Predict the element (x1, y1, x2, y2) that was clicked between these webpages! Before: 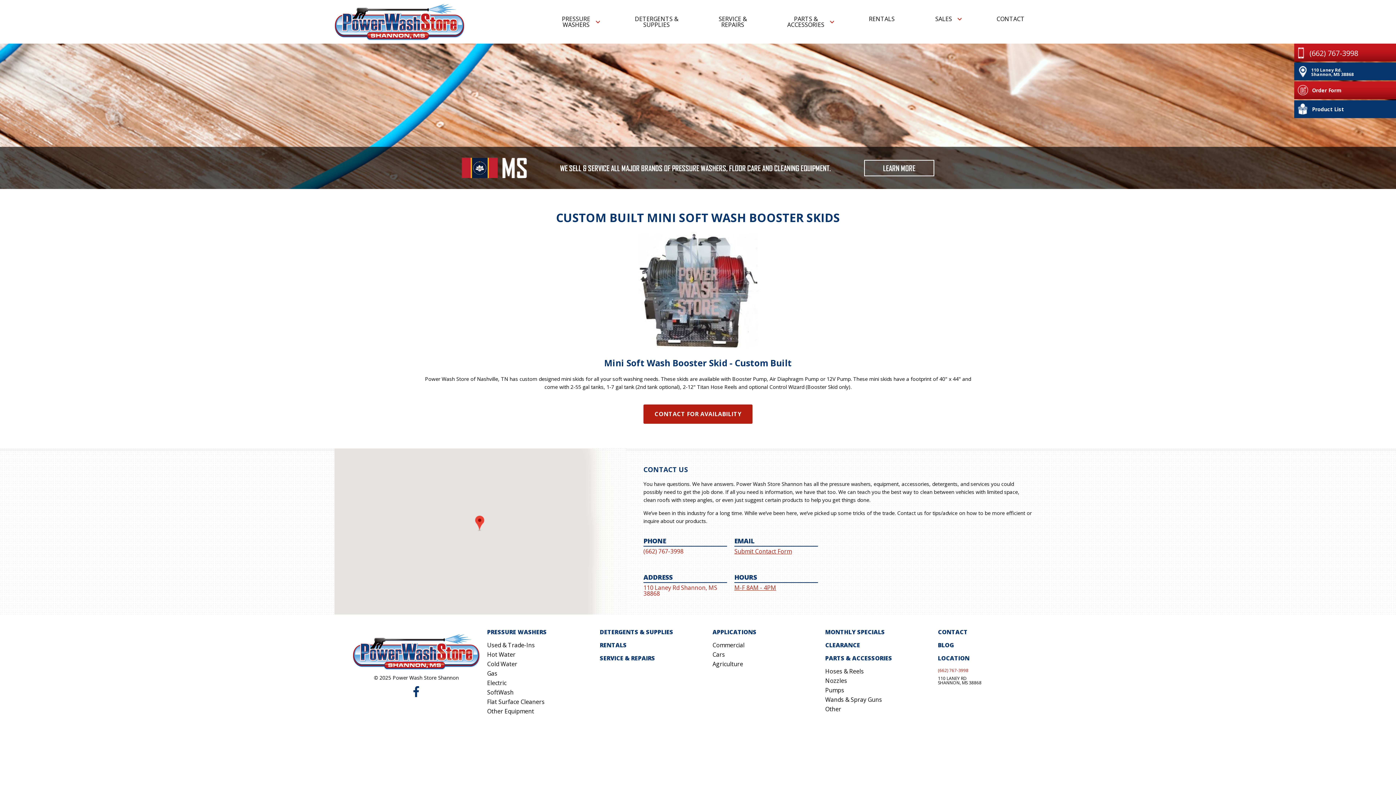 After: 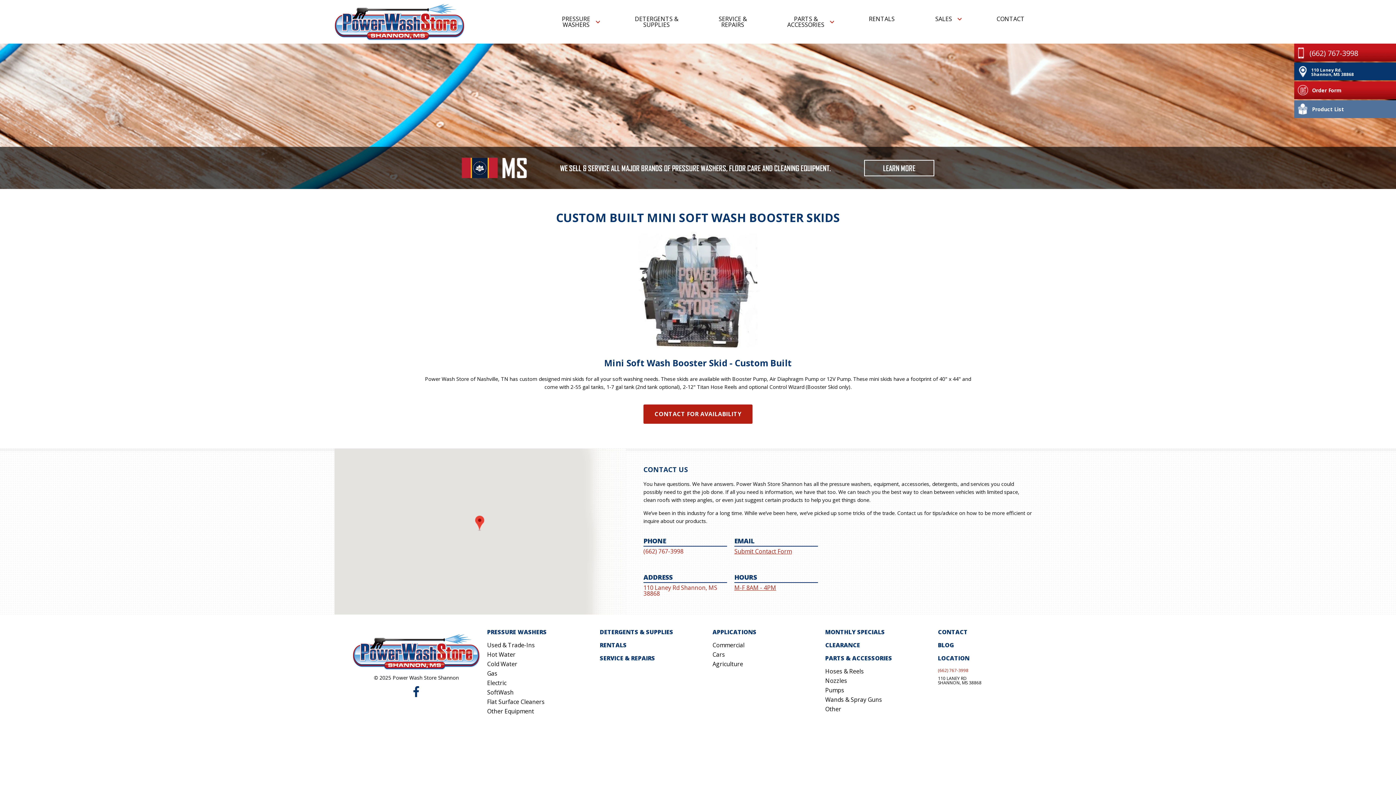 Action: bbox: (1294, 100, 1396, 118) label:  
Product List